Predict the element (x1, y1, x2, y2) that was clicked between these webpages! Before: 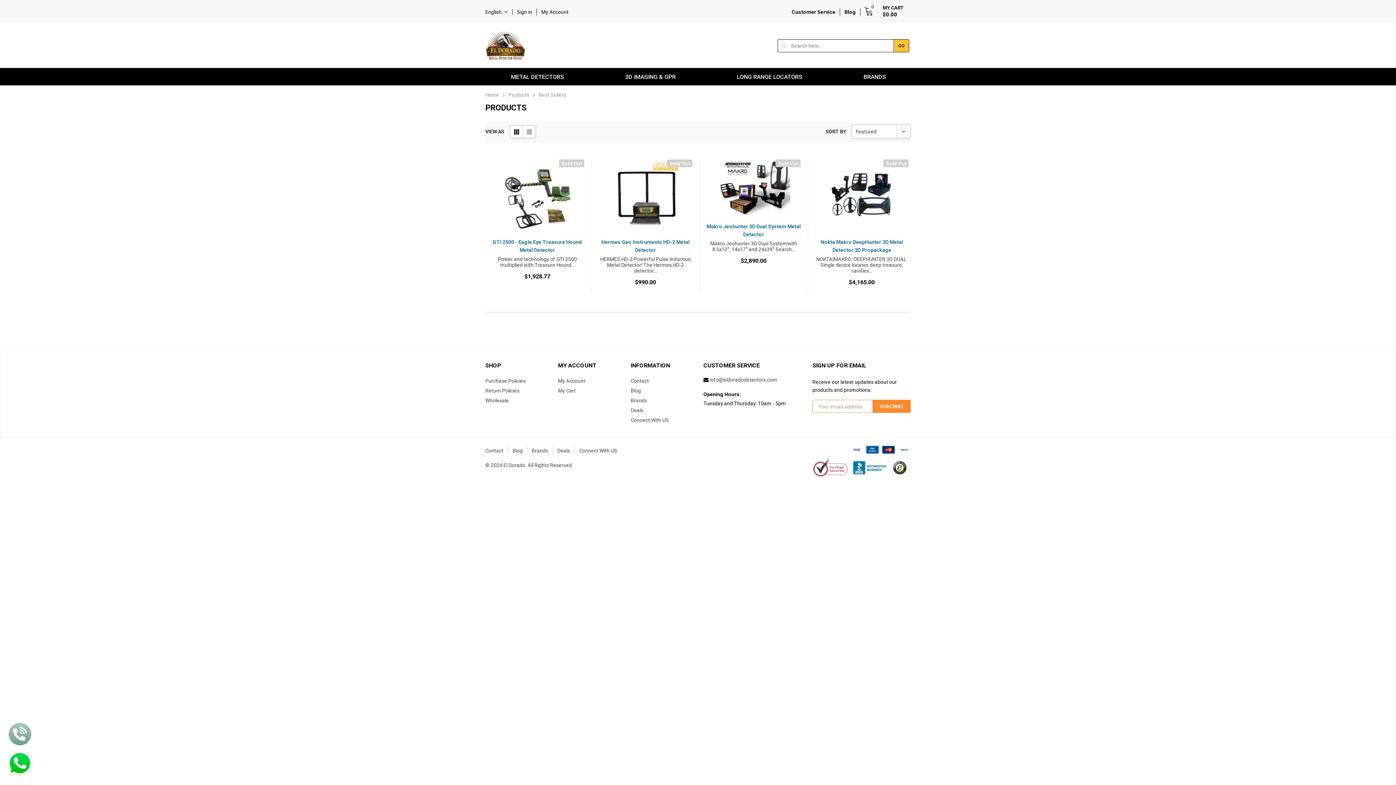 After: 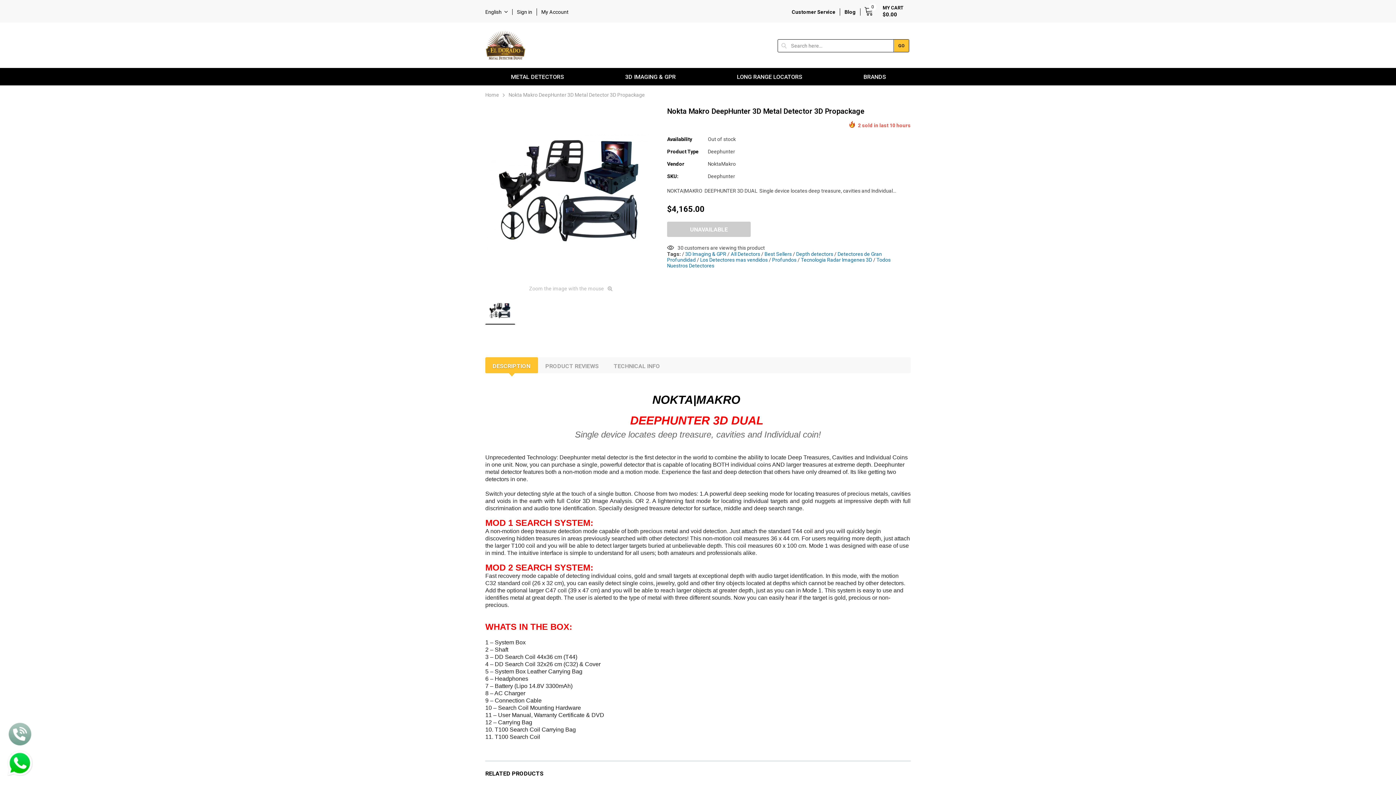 Action: label: Nokta Makro DeepHunter 3D Metal Detector 3D Propackage bbox: (813, 238, 910, 254)